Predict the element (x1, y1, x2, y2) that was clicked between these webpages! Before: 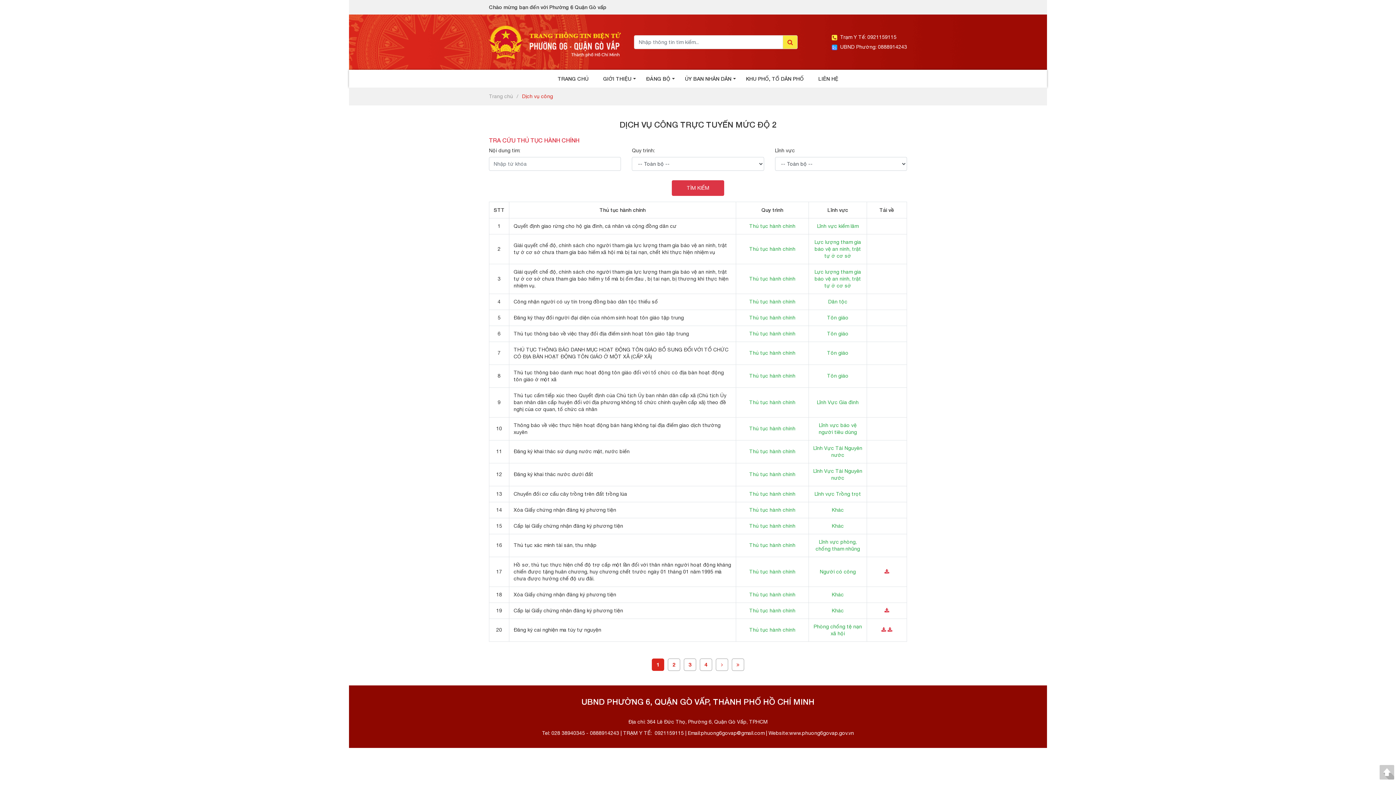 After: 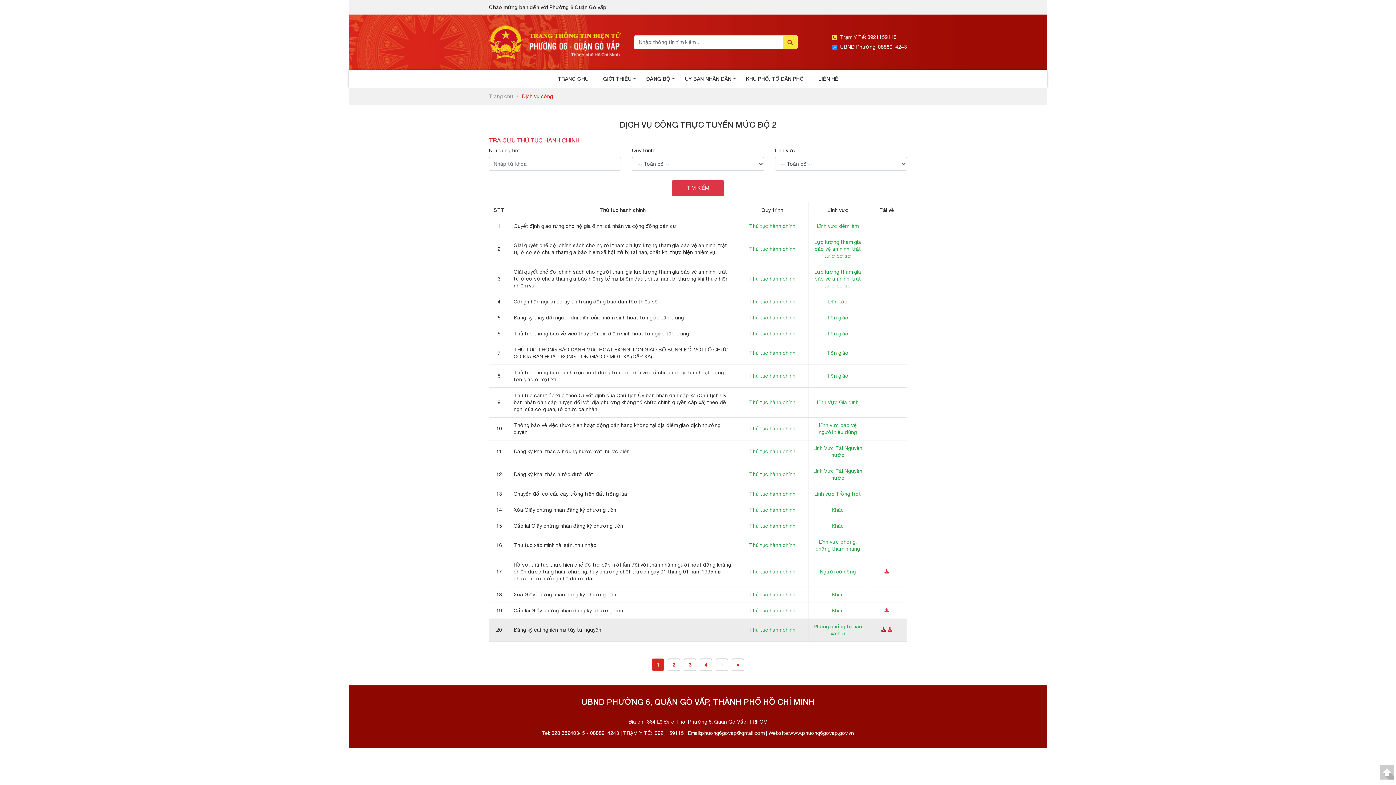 Action: bbox: (881, 627, 886, 633)